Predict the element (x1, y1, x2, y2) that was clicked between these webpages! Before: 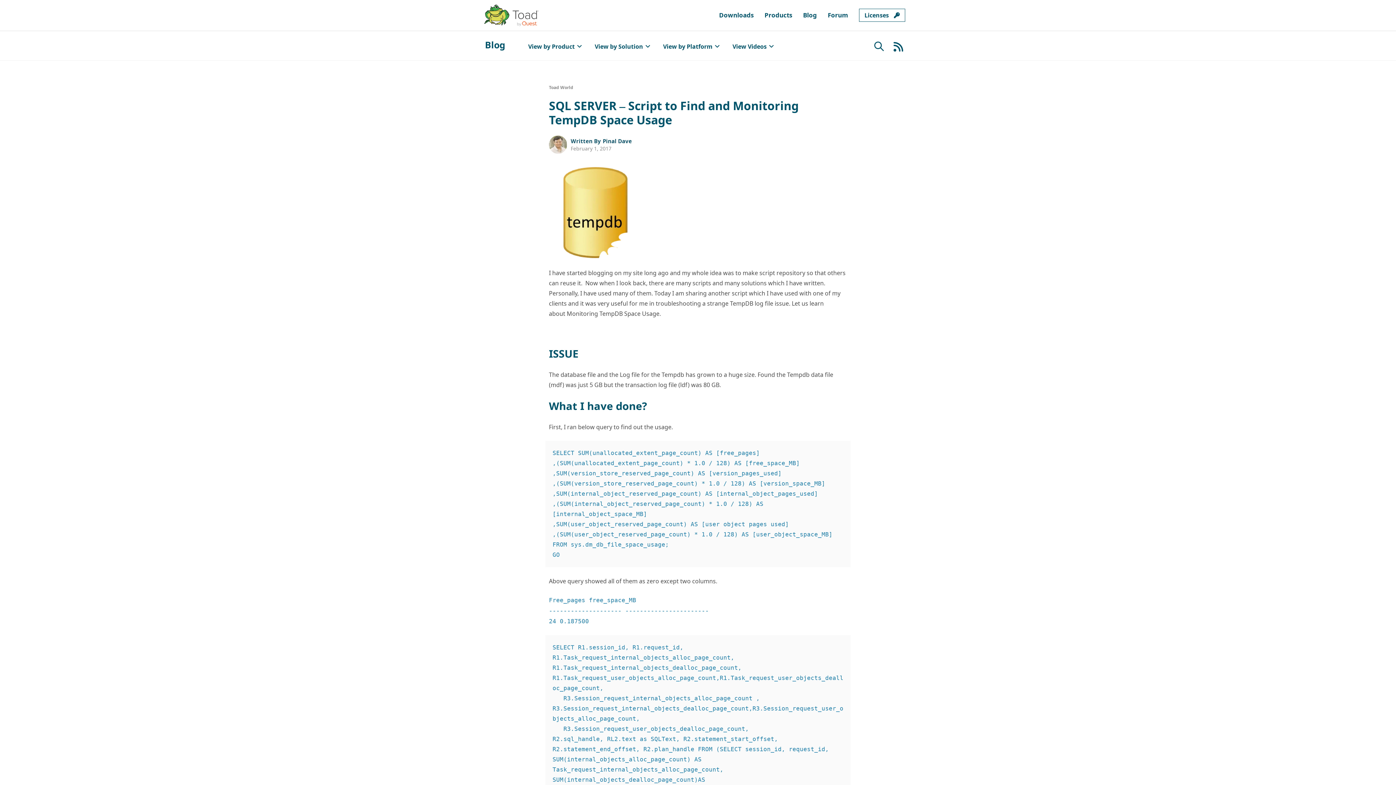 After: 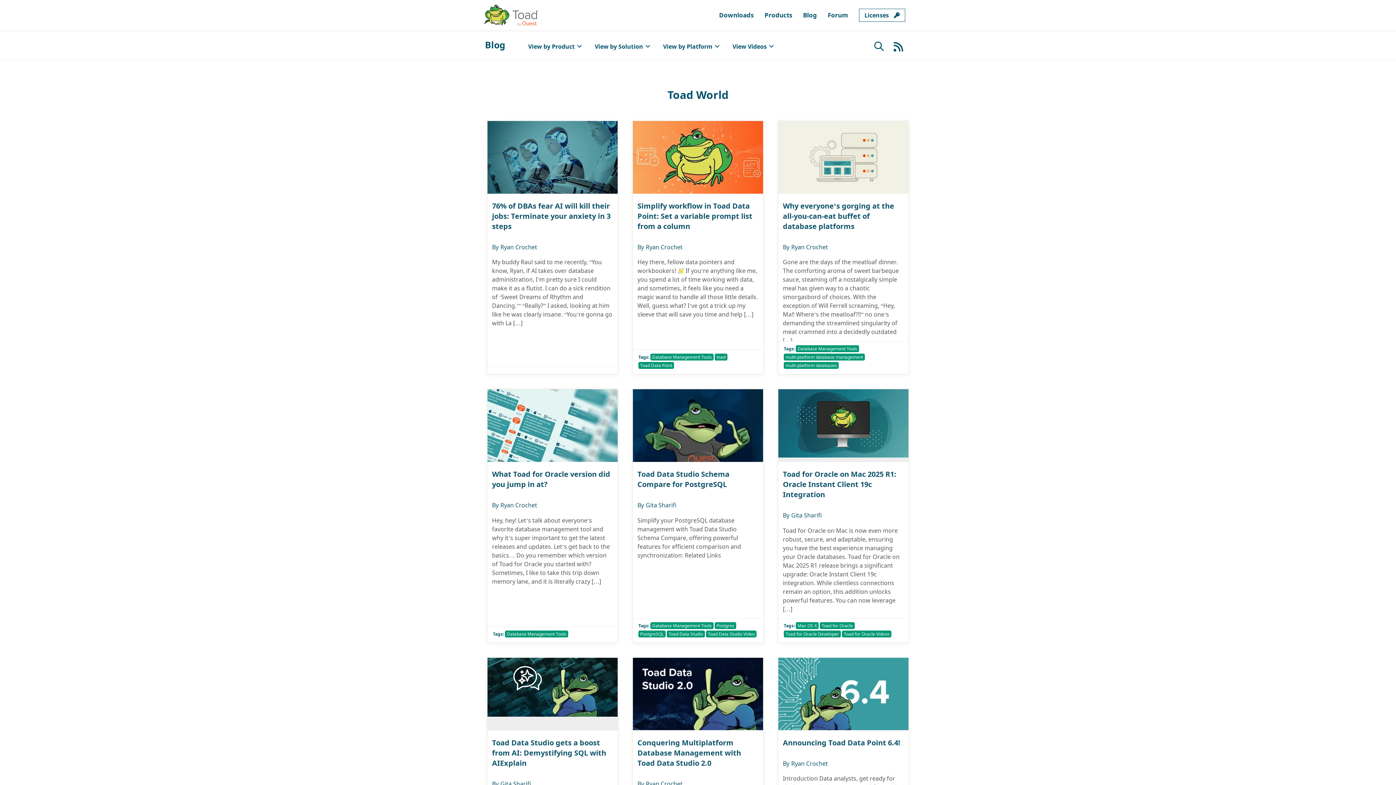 Action: bbox: (549, 84, 573, 90) label: Toad World